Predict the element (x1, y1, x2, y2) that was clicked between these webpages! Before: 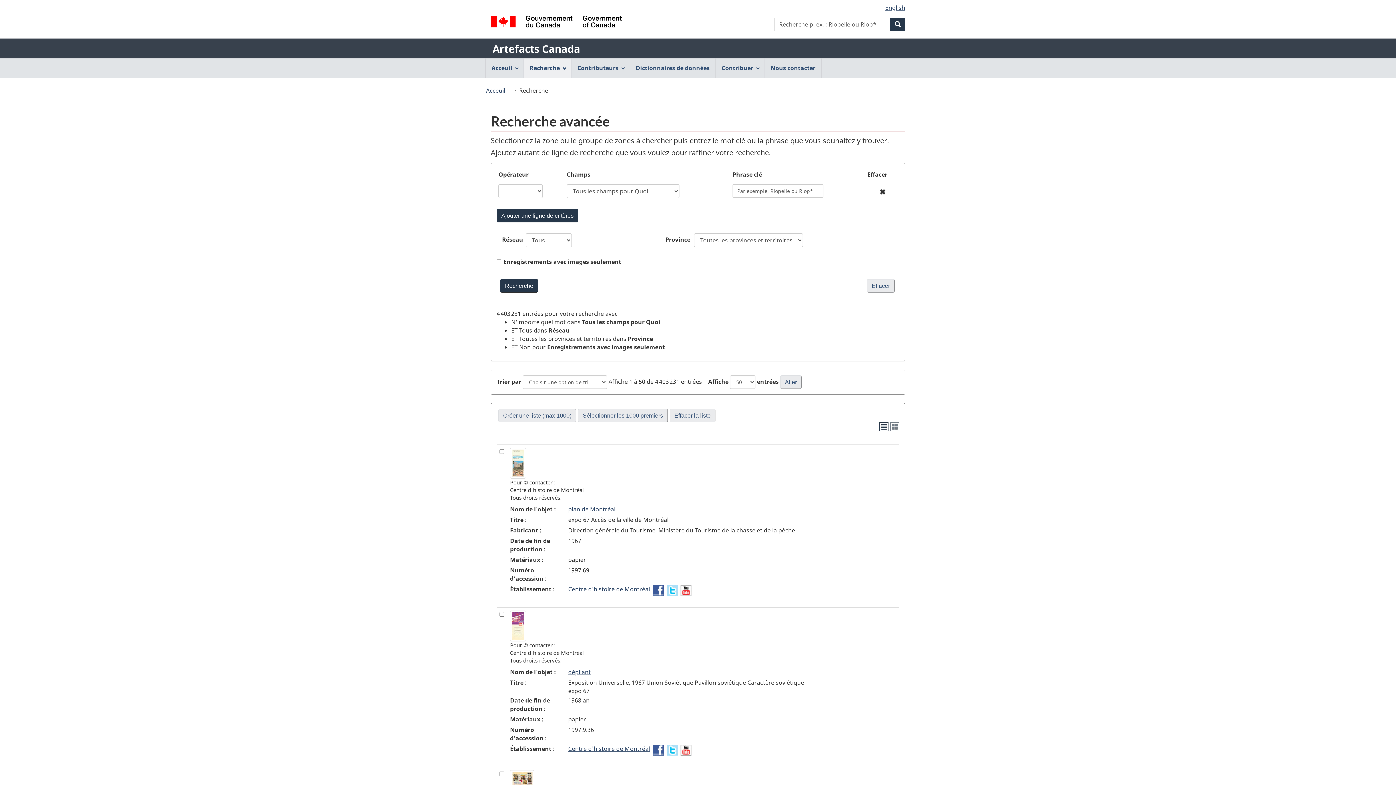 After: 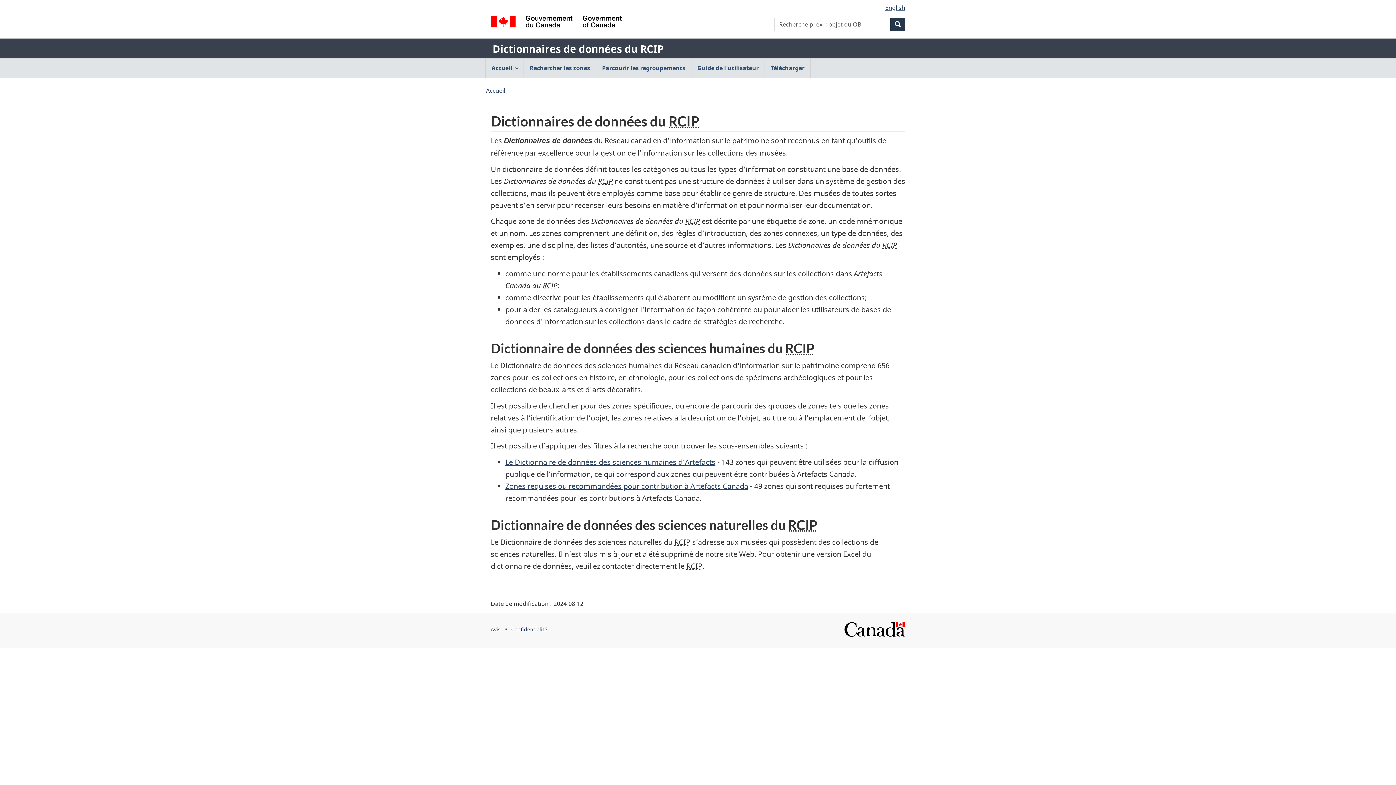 Action: bbox: (630, 58, 715, 77) label: Dictionnaires de données